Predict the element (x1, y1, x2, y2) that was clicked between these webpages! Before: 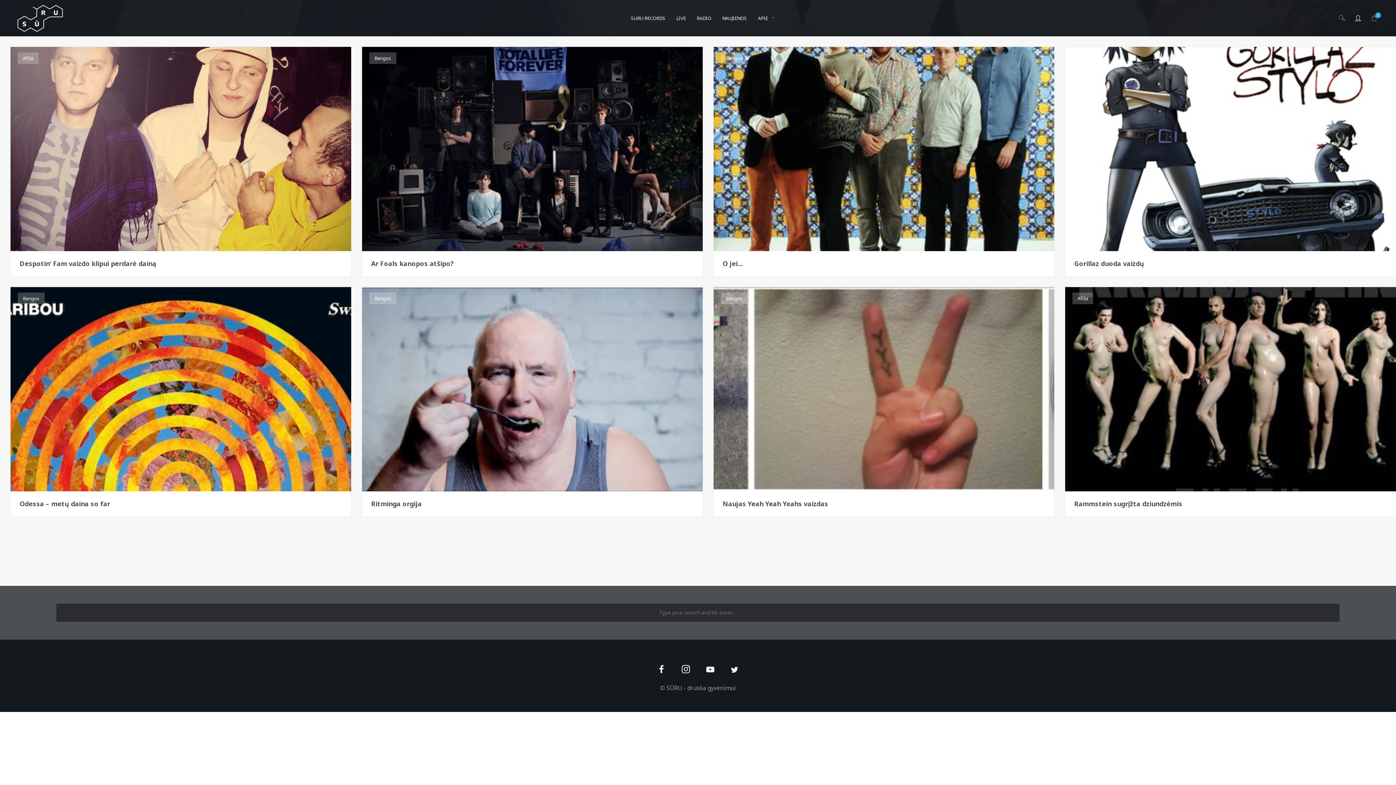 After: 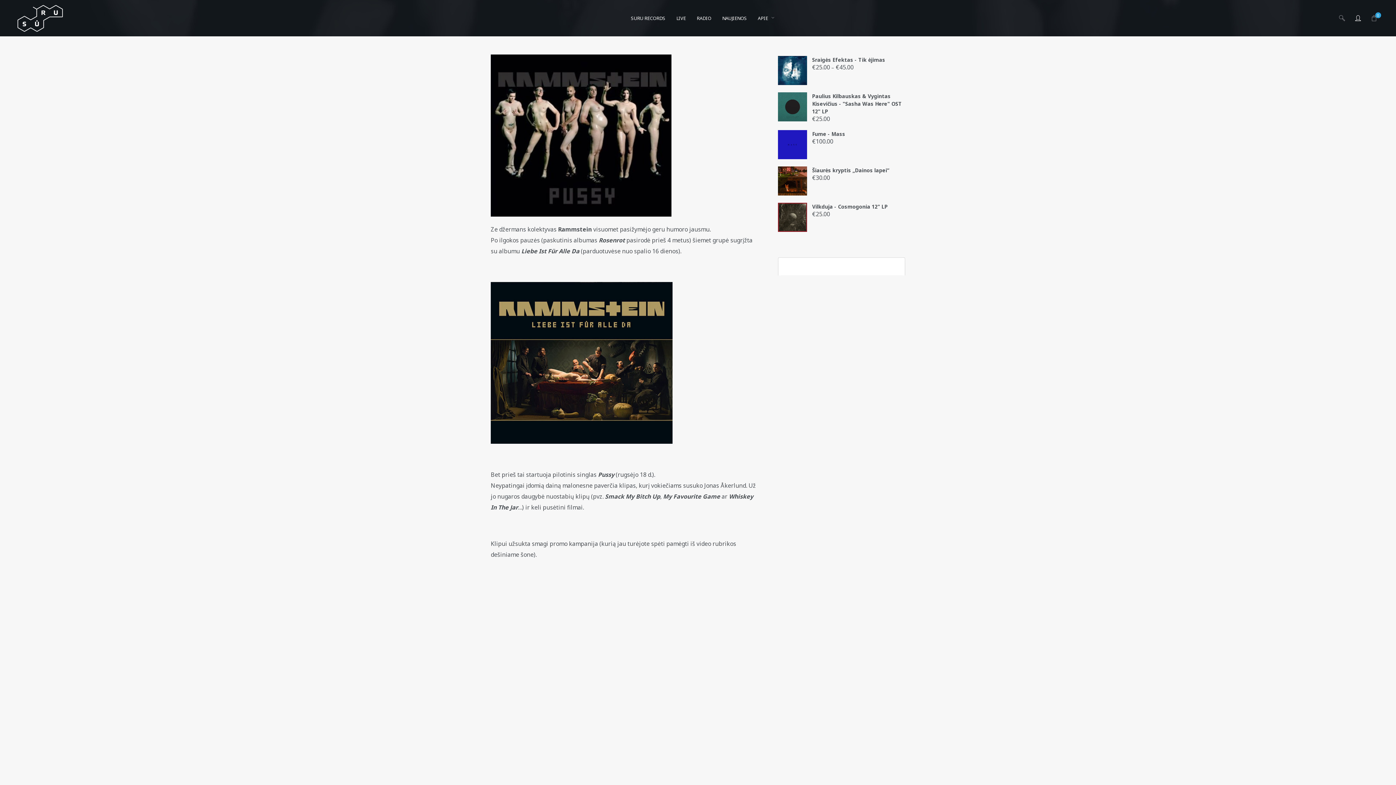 Action: bbox: (1060, 281, 1411, 522)